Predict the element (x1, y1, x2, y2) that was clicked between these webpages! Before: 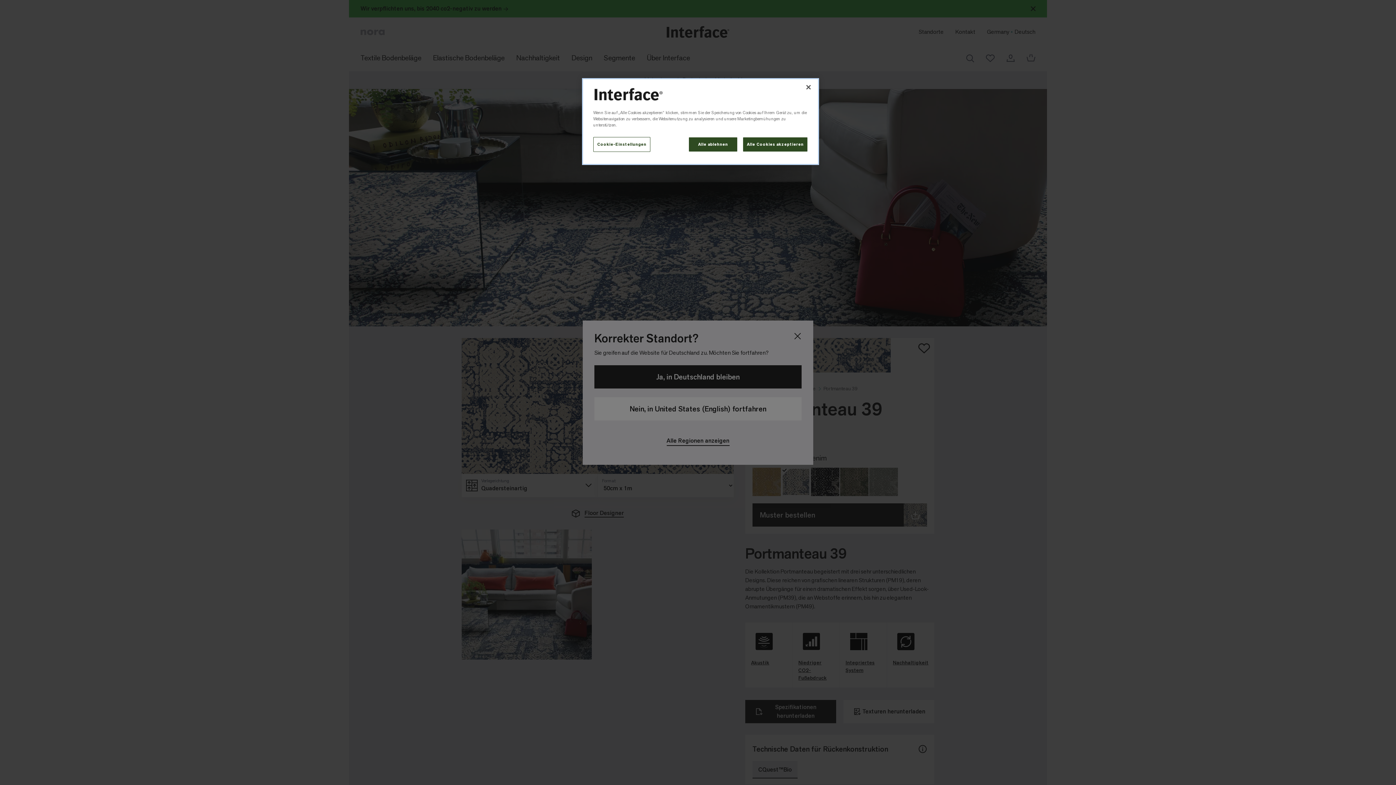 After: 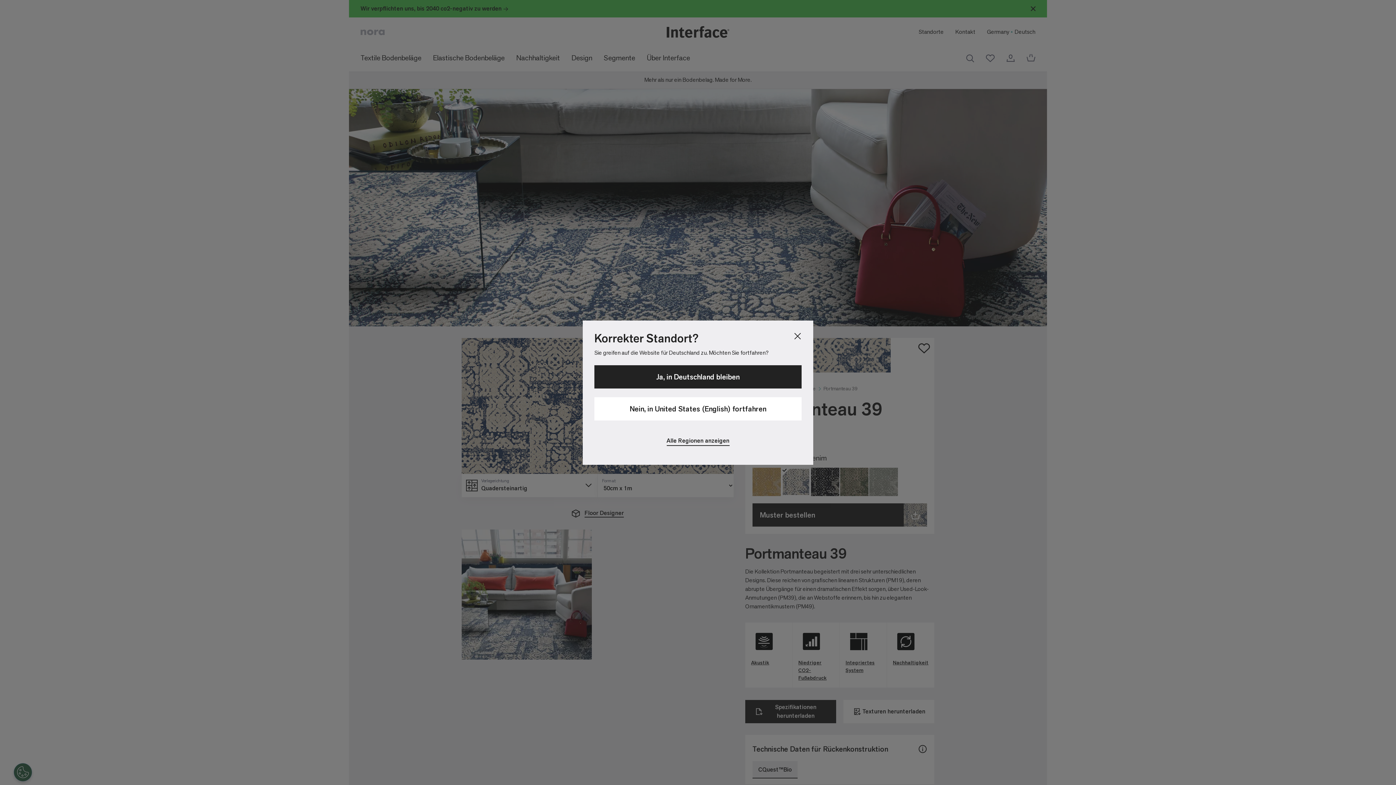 Action: bbox: (688, 137, 737, 152) label: Alle ablehnen